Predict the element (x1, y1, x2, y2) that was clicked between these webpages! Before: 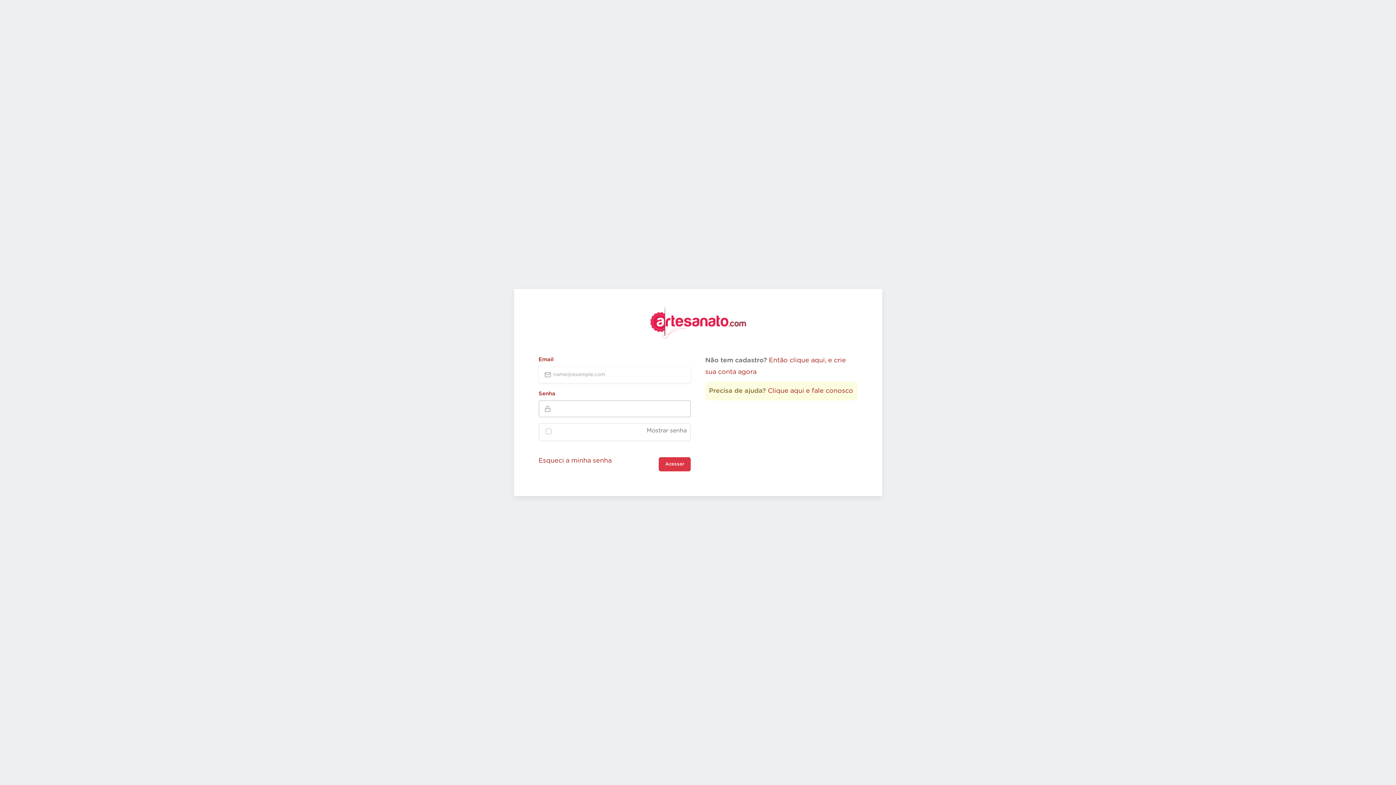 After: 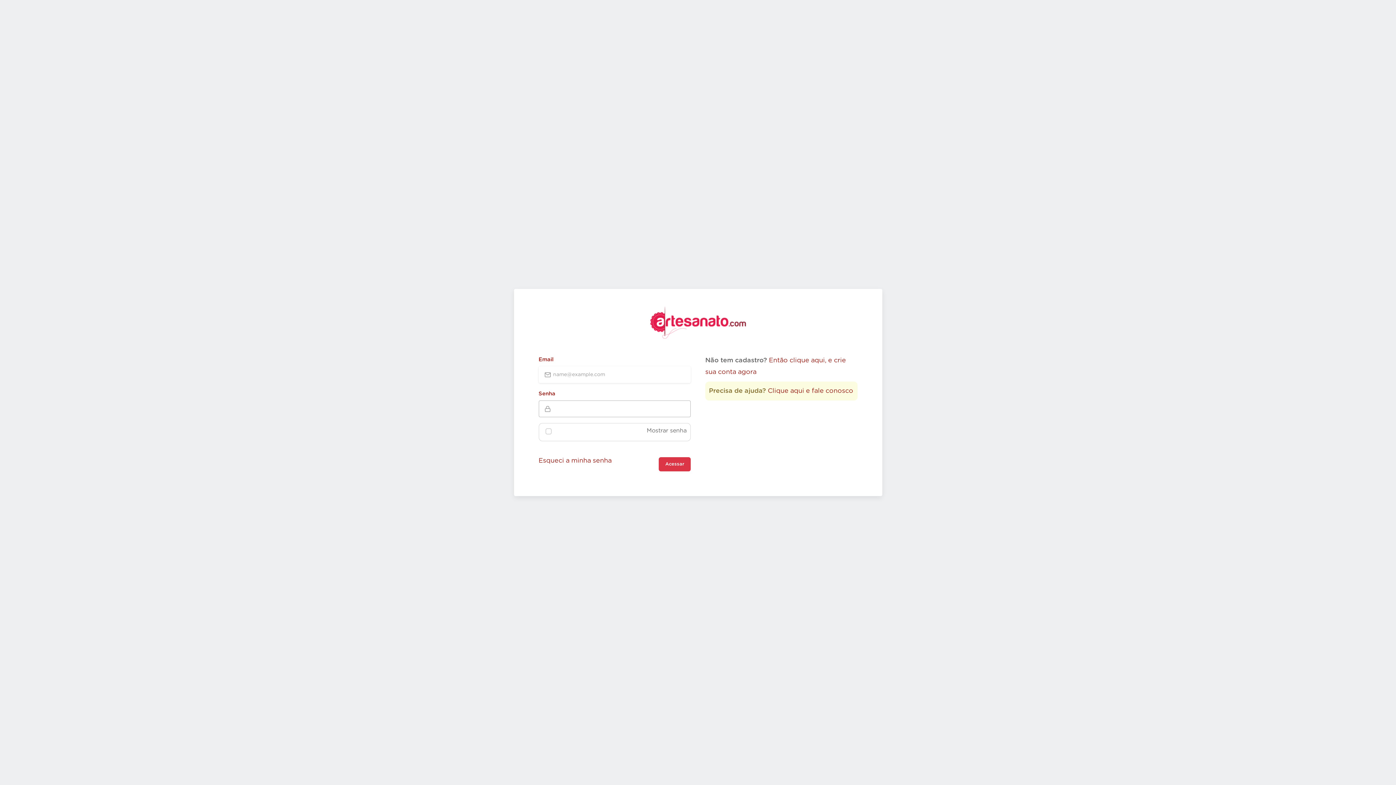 Action: bbox: (658, 457, 690, 471) label: Acessar